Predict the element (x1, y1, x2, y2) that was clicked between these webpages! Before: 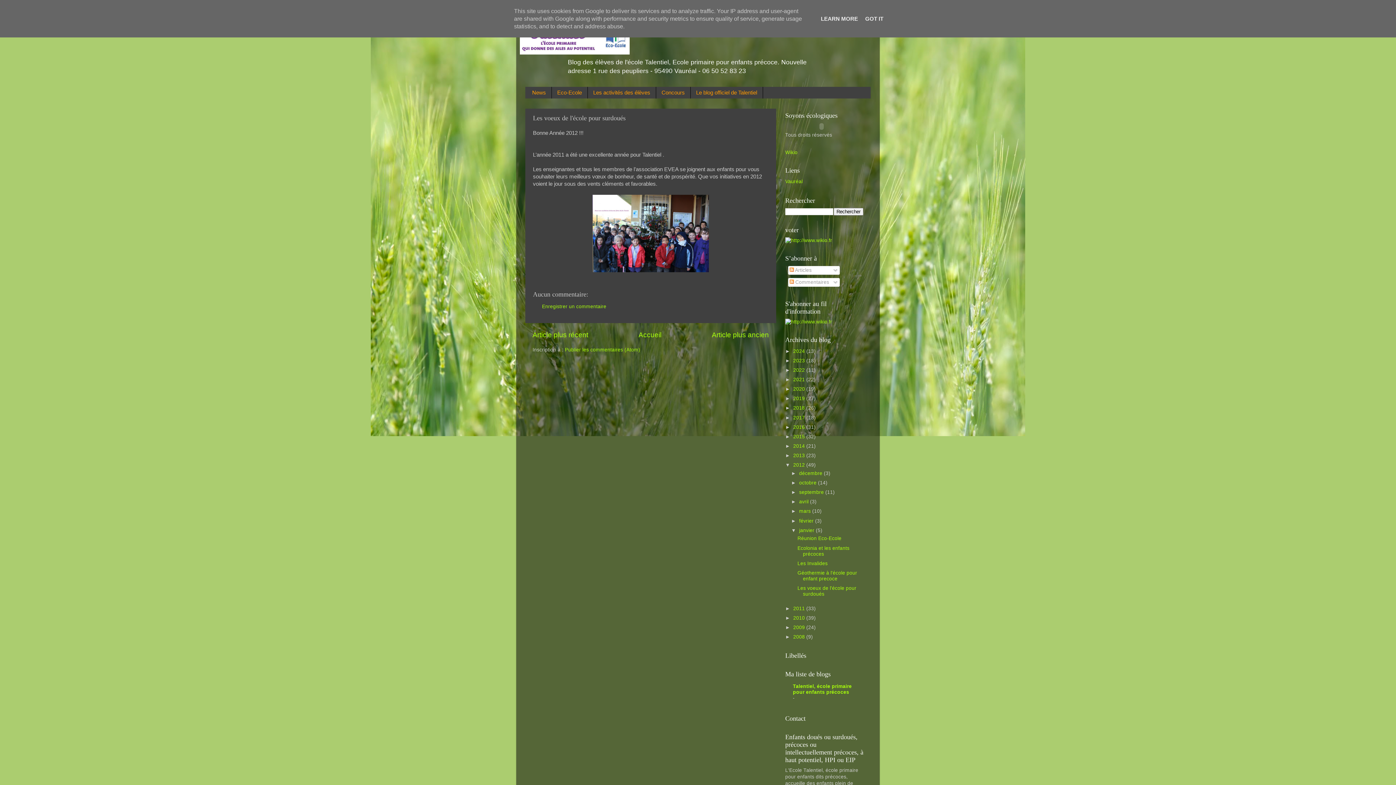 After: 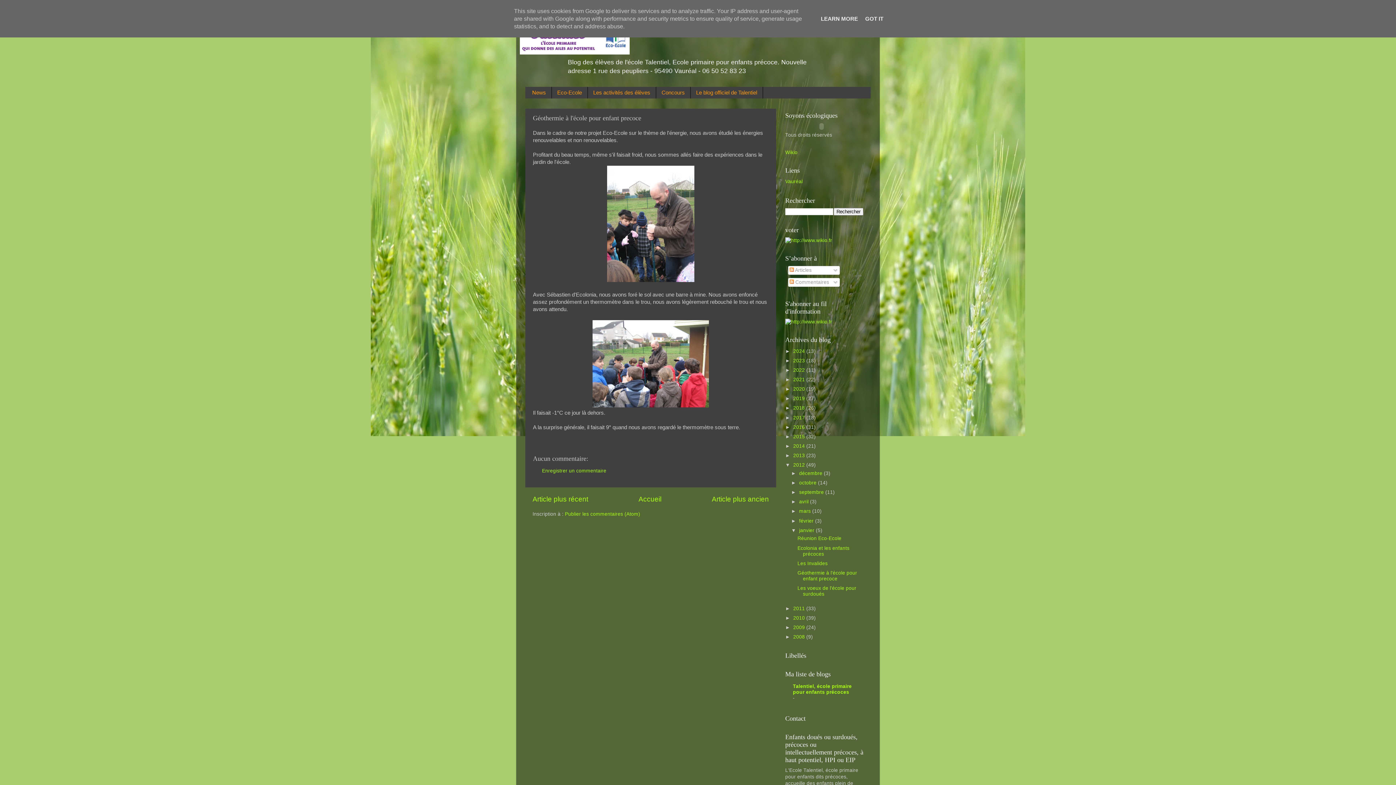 Action: bbox: (532, 331, 588, 338) label: Article plus récent